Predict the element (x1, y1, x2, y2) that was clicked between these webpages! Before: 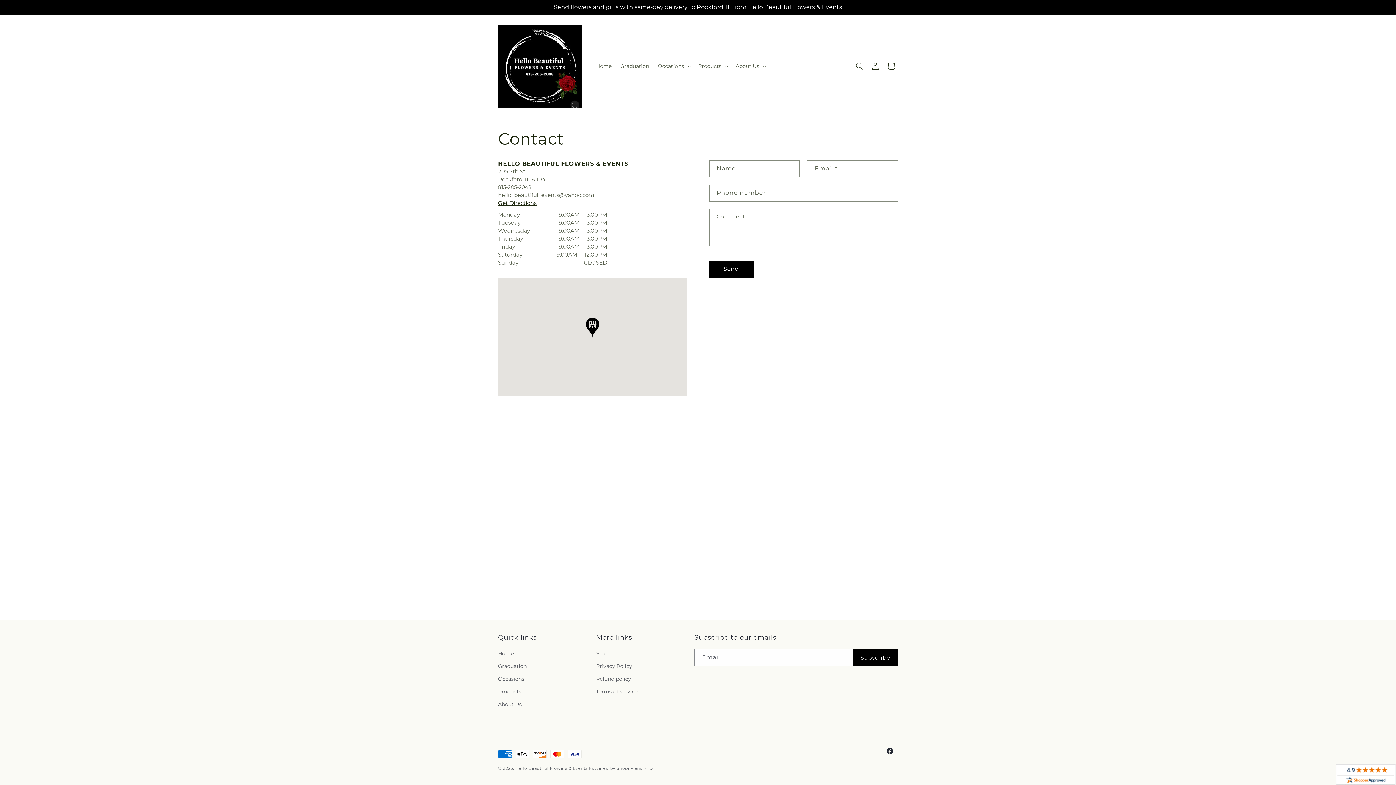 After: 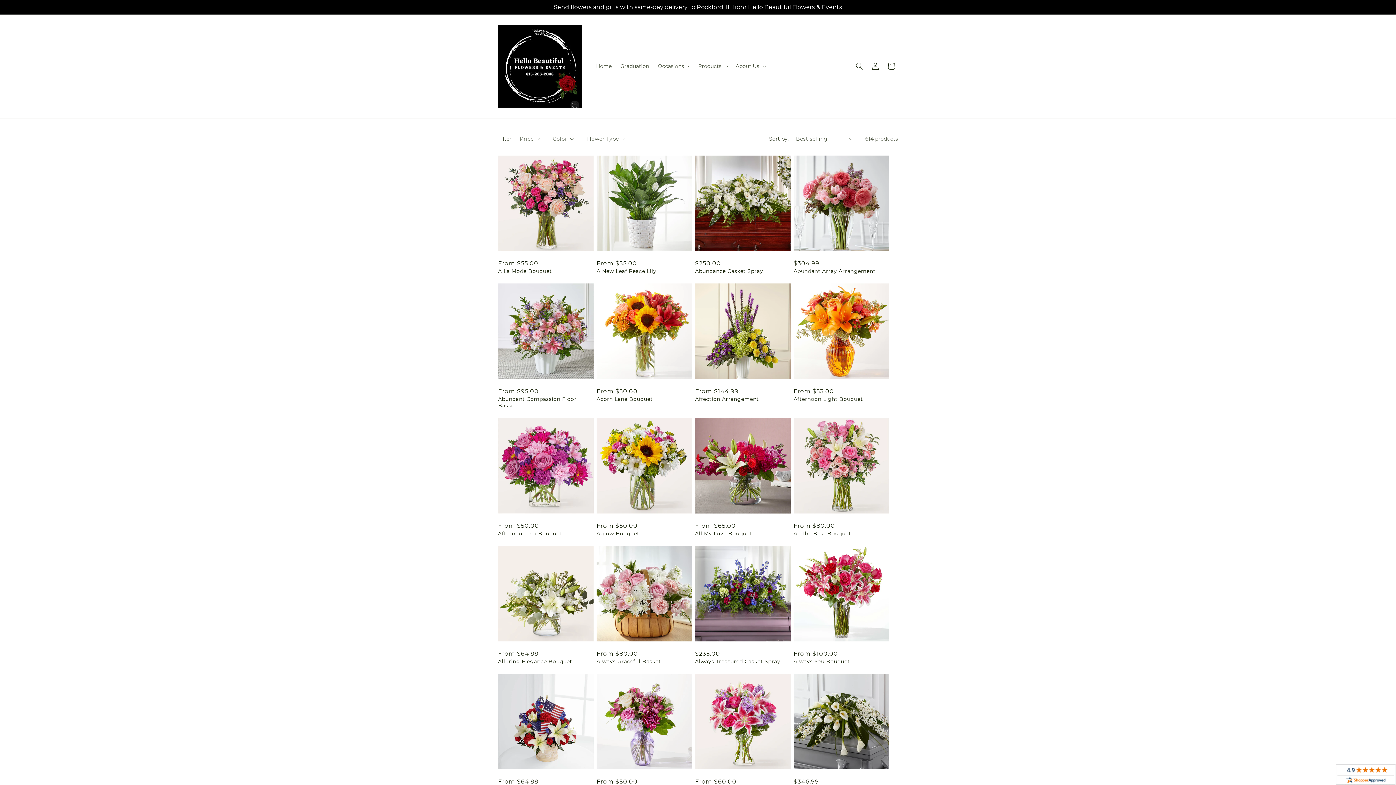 Action: bbox: (498, 685, 521, 698) label: Products